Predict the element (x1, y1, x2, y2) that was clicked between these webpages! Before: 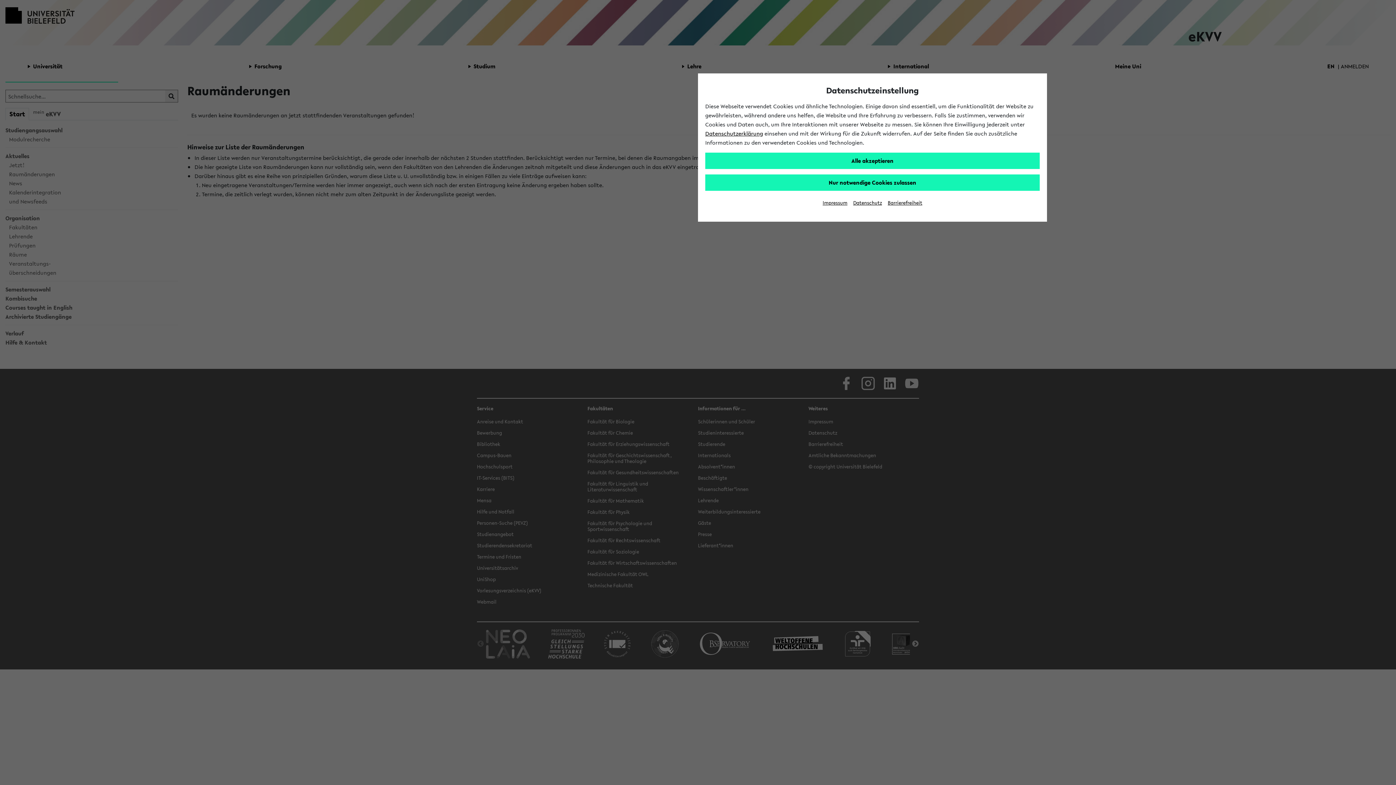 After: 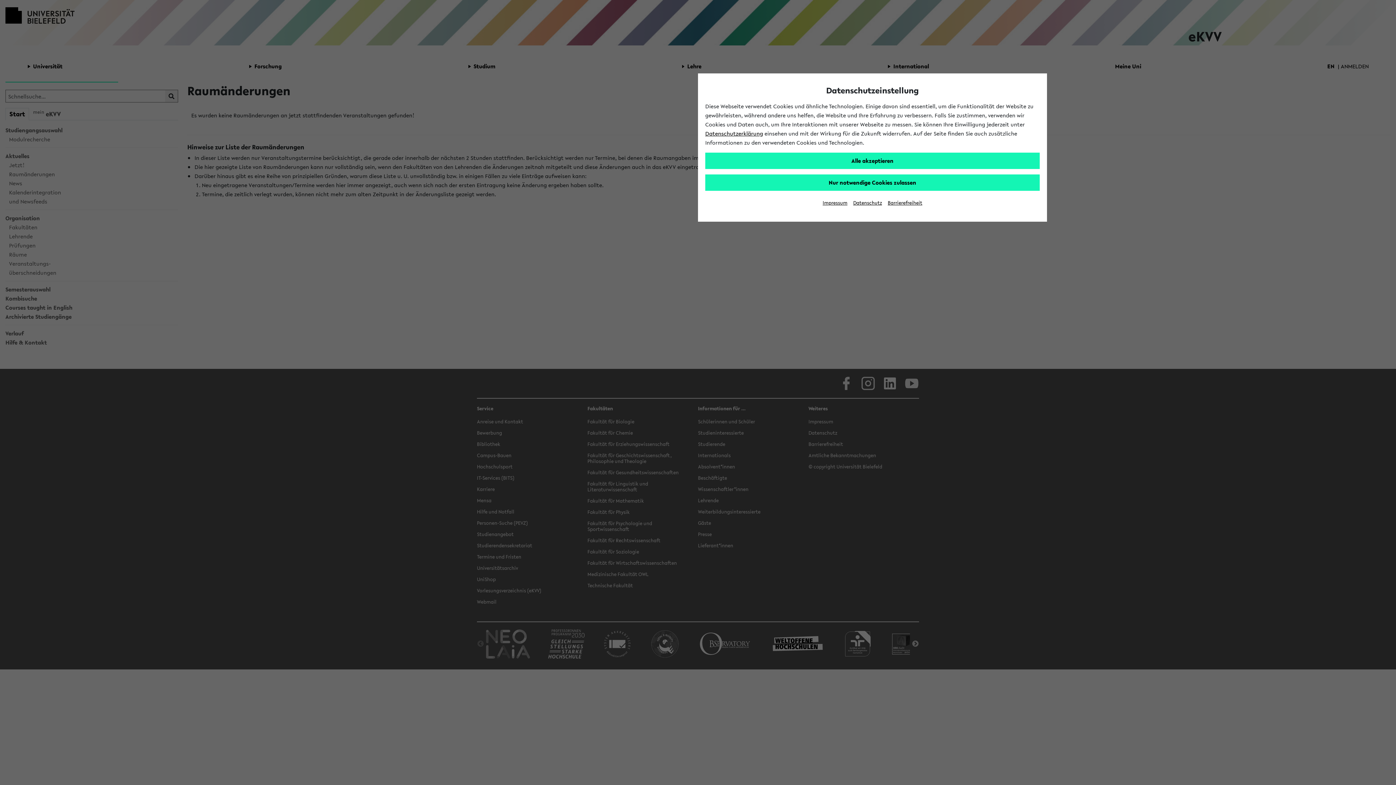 Action: label: Datenschutzerklärung bbox: (705, 129, 763, 137)